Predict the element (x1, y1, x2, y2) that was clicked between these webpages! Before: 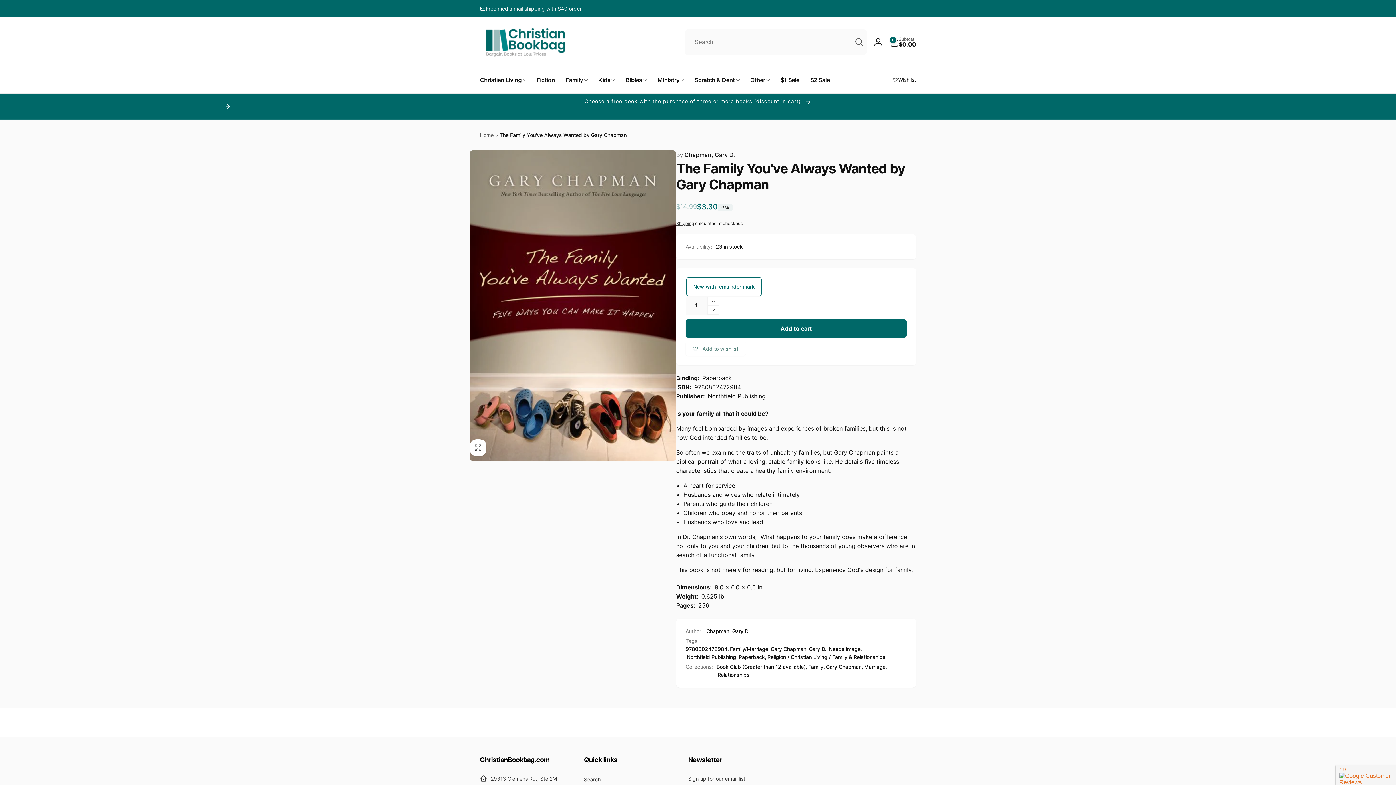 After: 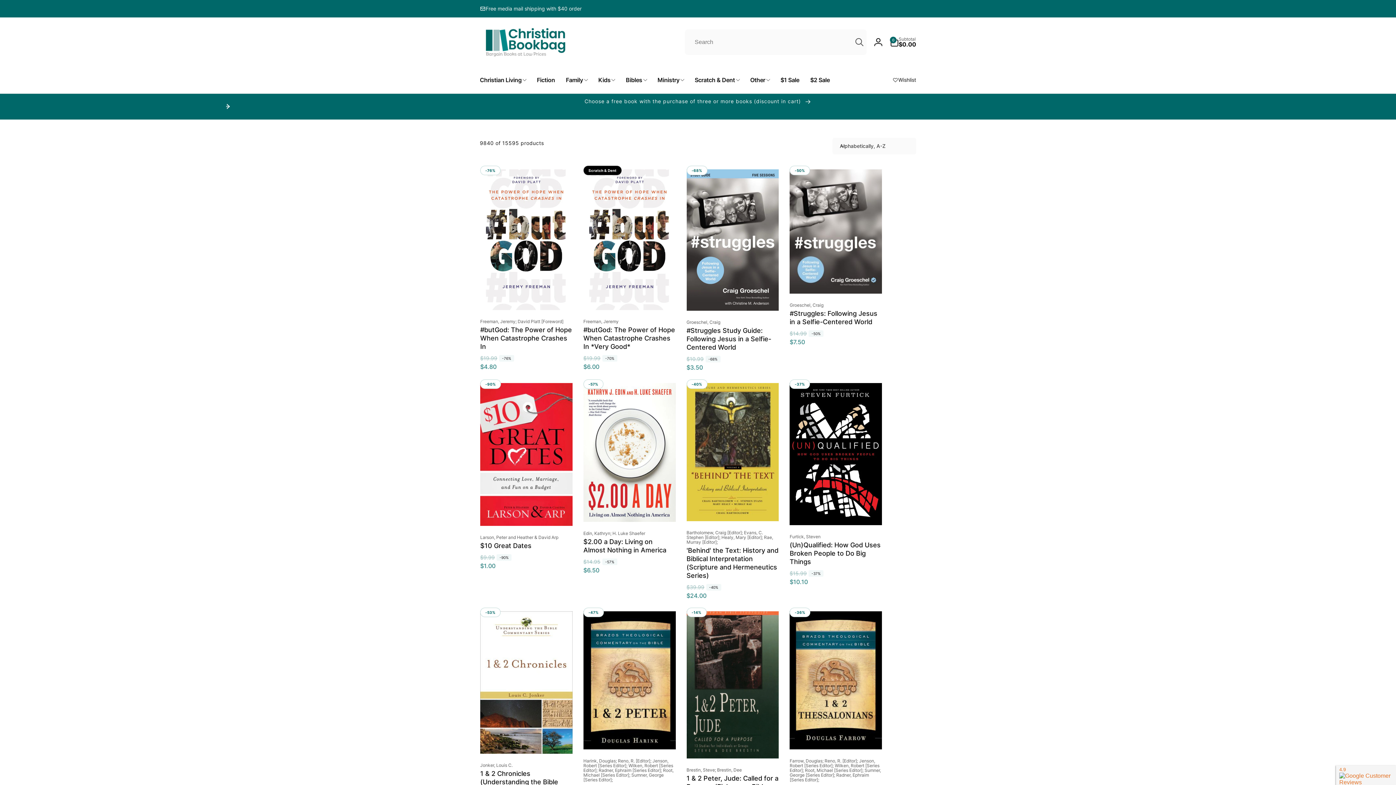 Action: label: Paperback bbox: (738, 653, 765, 661)